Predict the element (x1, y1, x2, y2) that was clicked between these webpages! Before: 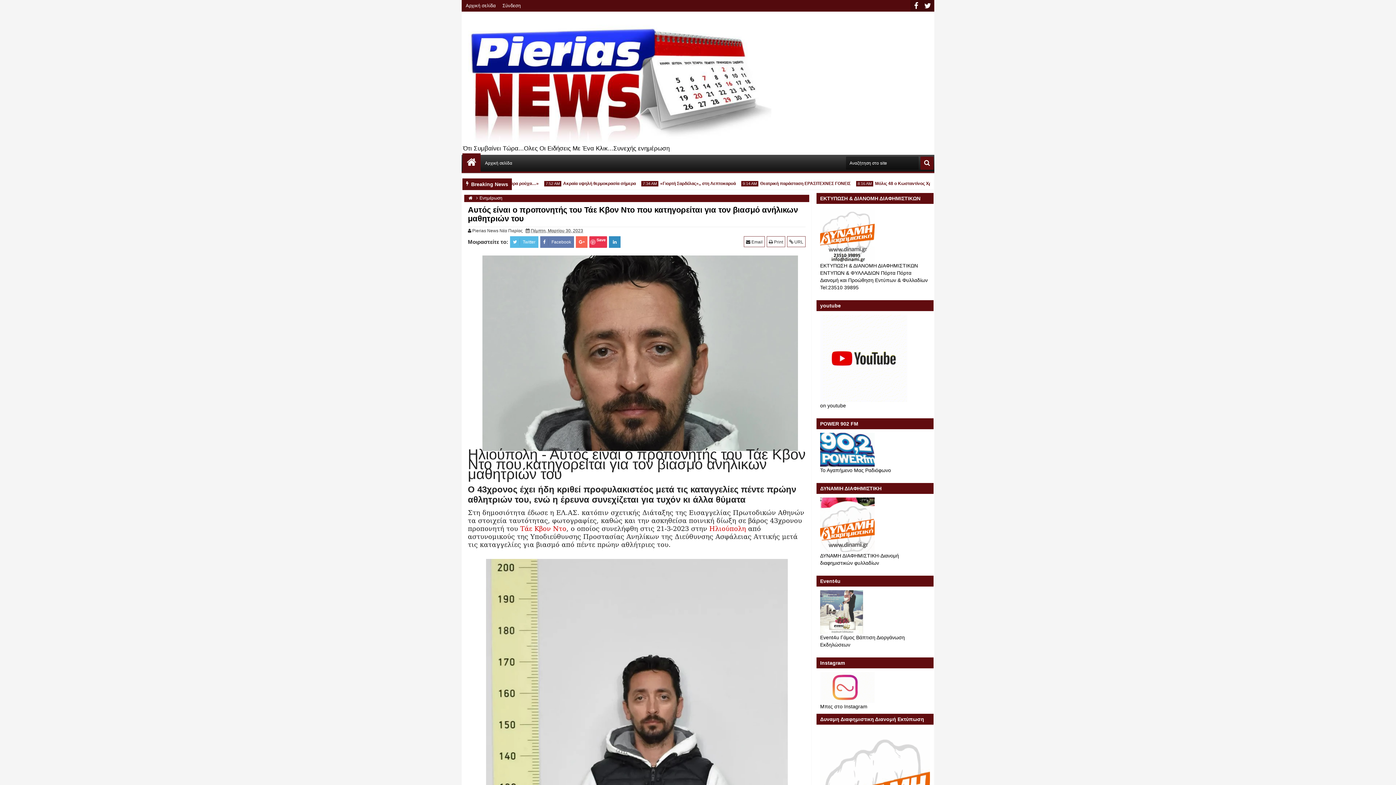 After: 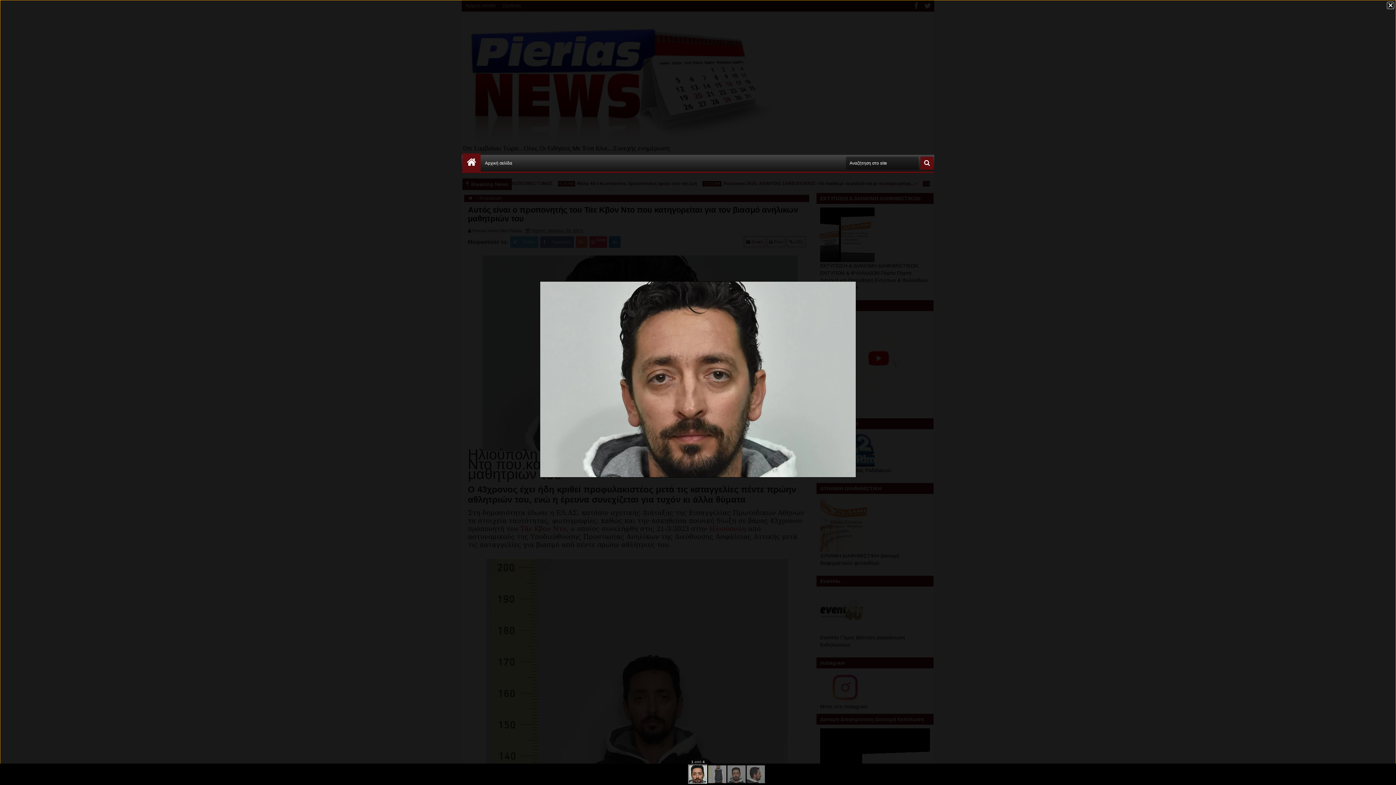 Action: bbox: (482, 344, 798, 360)